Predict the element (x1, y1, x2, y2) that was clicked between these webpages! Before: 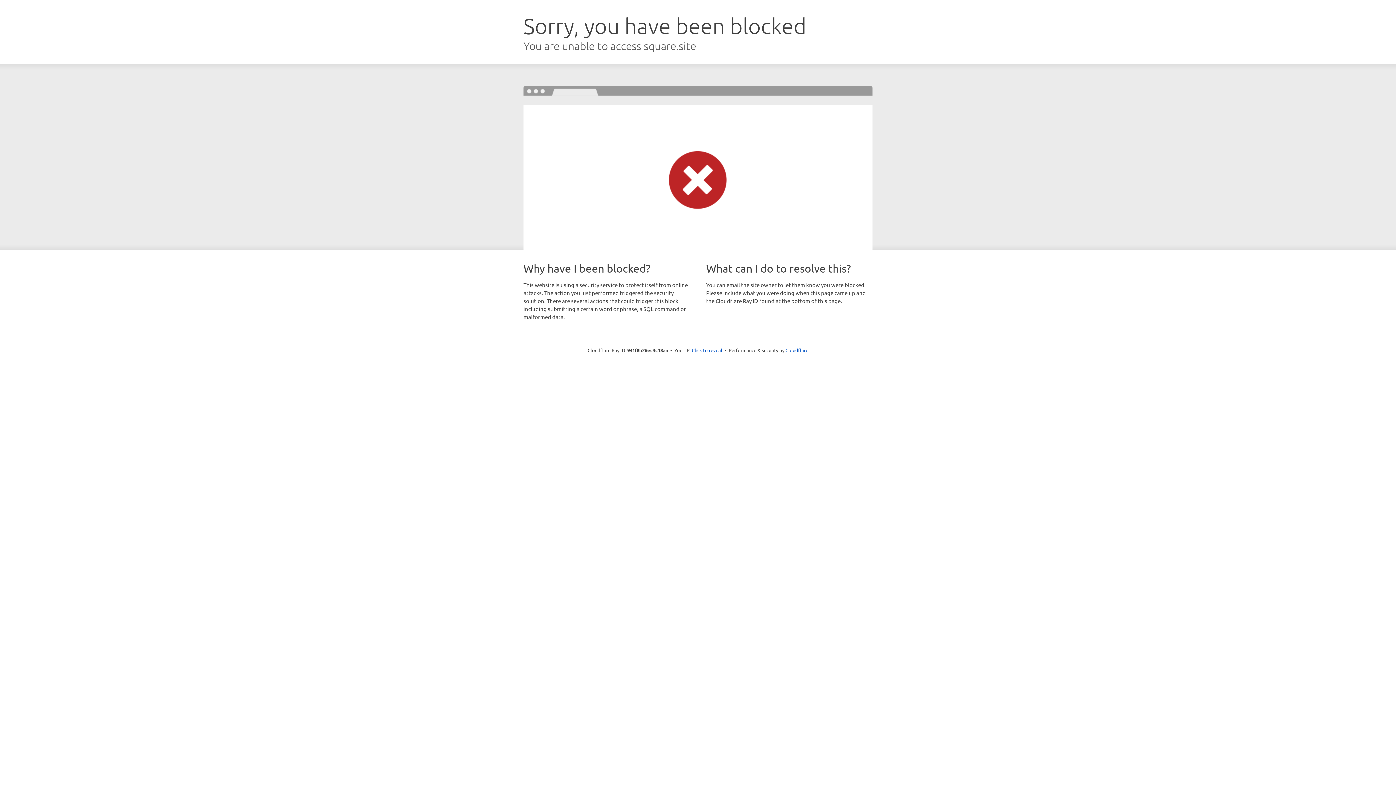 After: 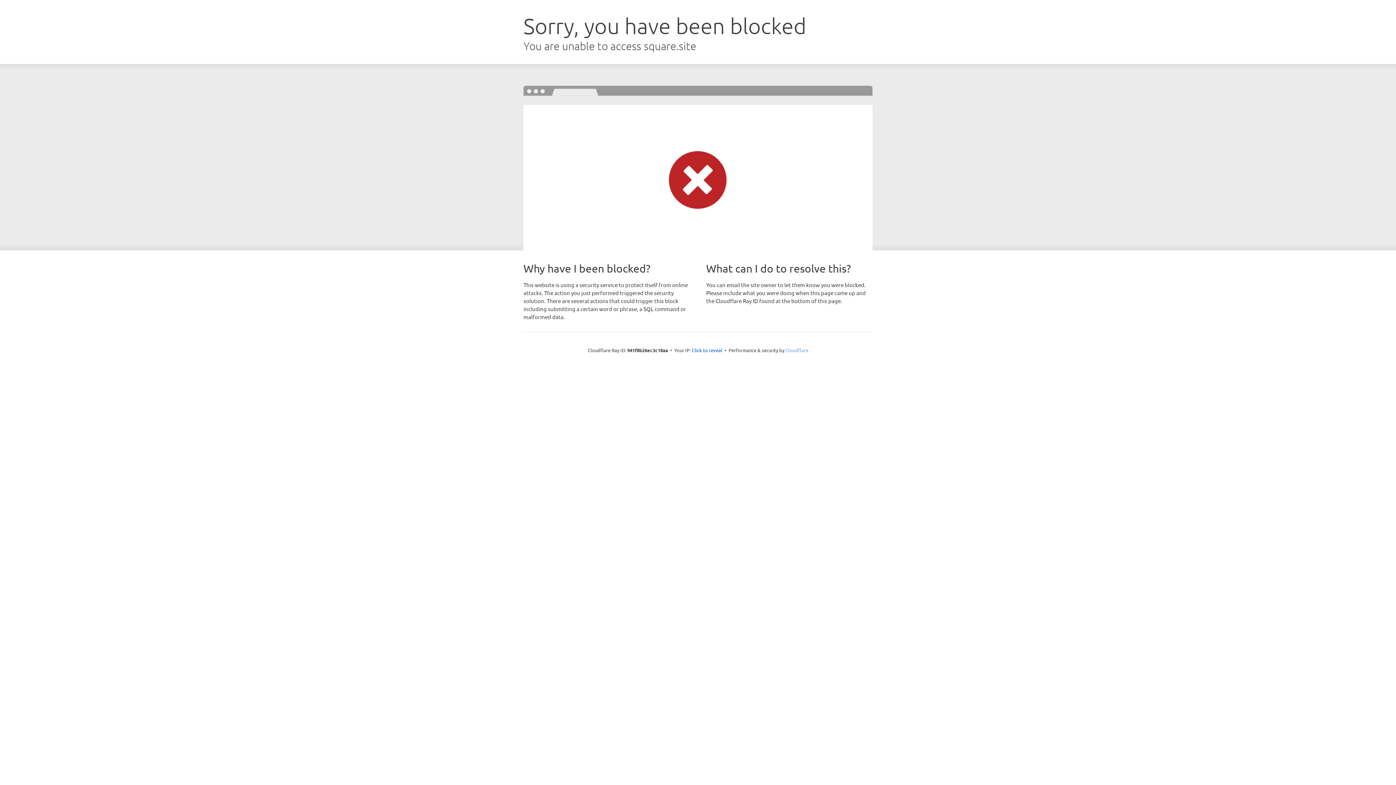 Action: bbox: (785, 347, 808, 353) label: Cloudflare